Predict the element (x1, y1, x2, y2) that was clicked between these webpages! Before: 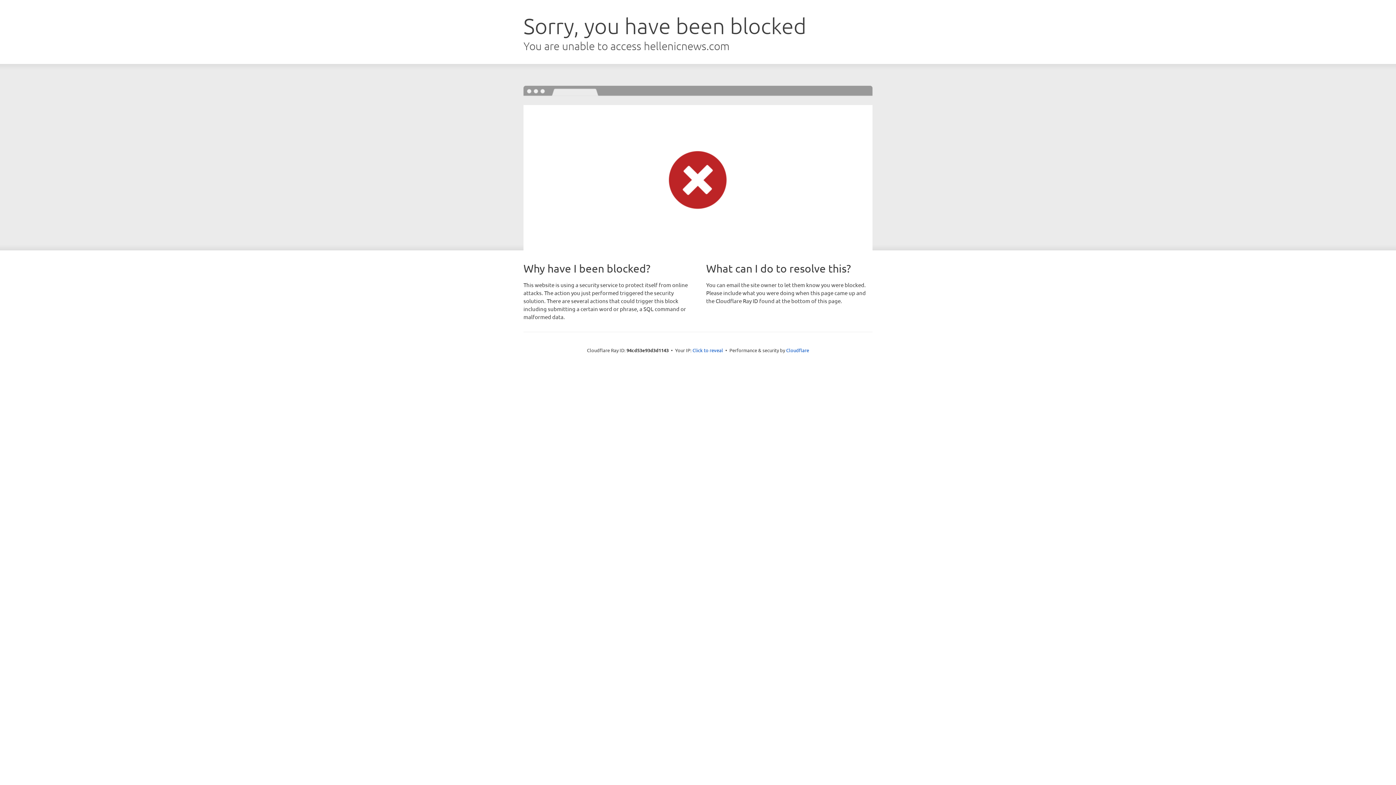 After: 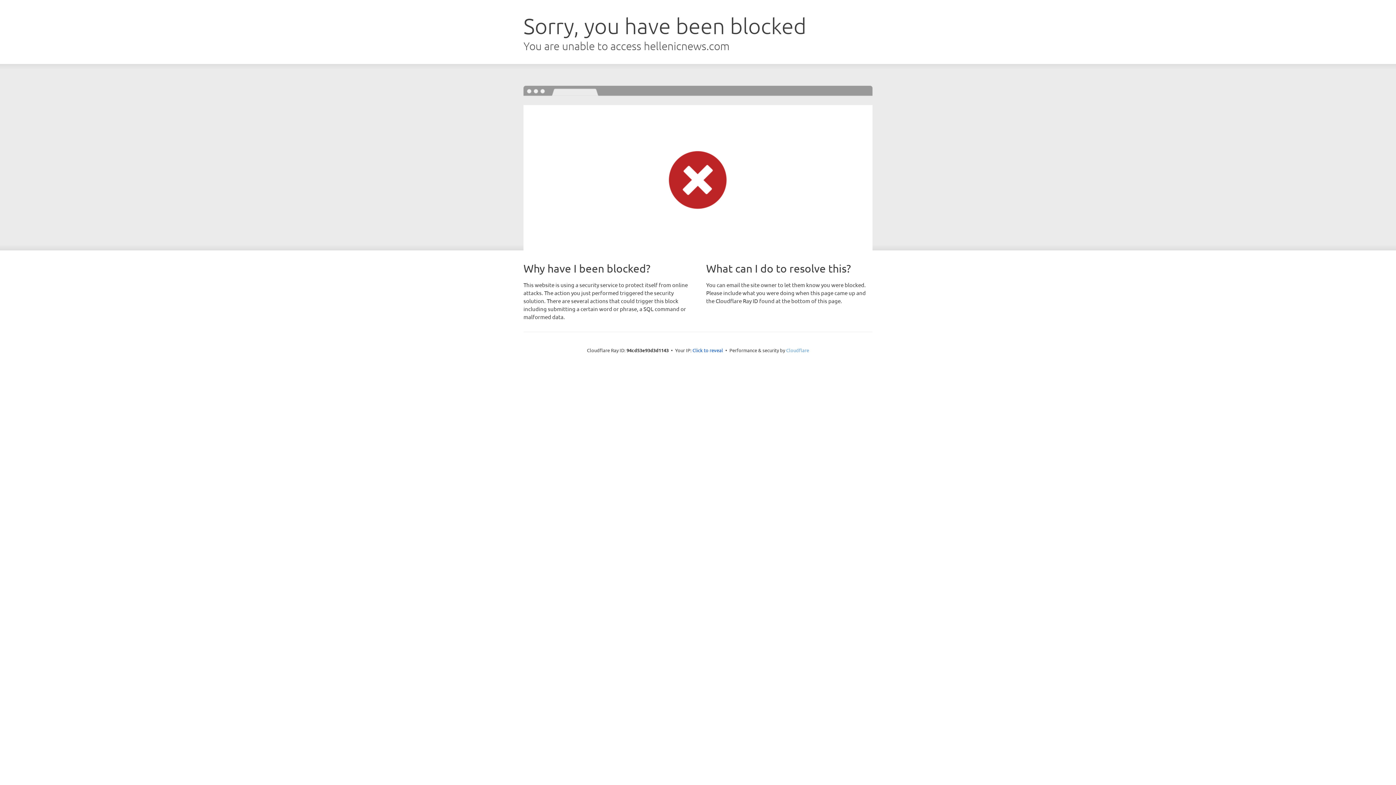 Action: label: Cloudflare bbox: (786, 347, 809, 353)